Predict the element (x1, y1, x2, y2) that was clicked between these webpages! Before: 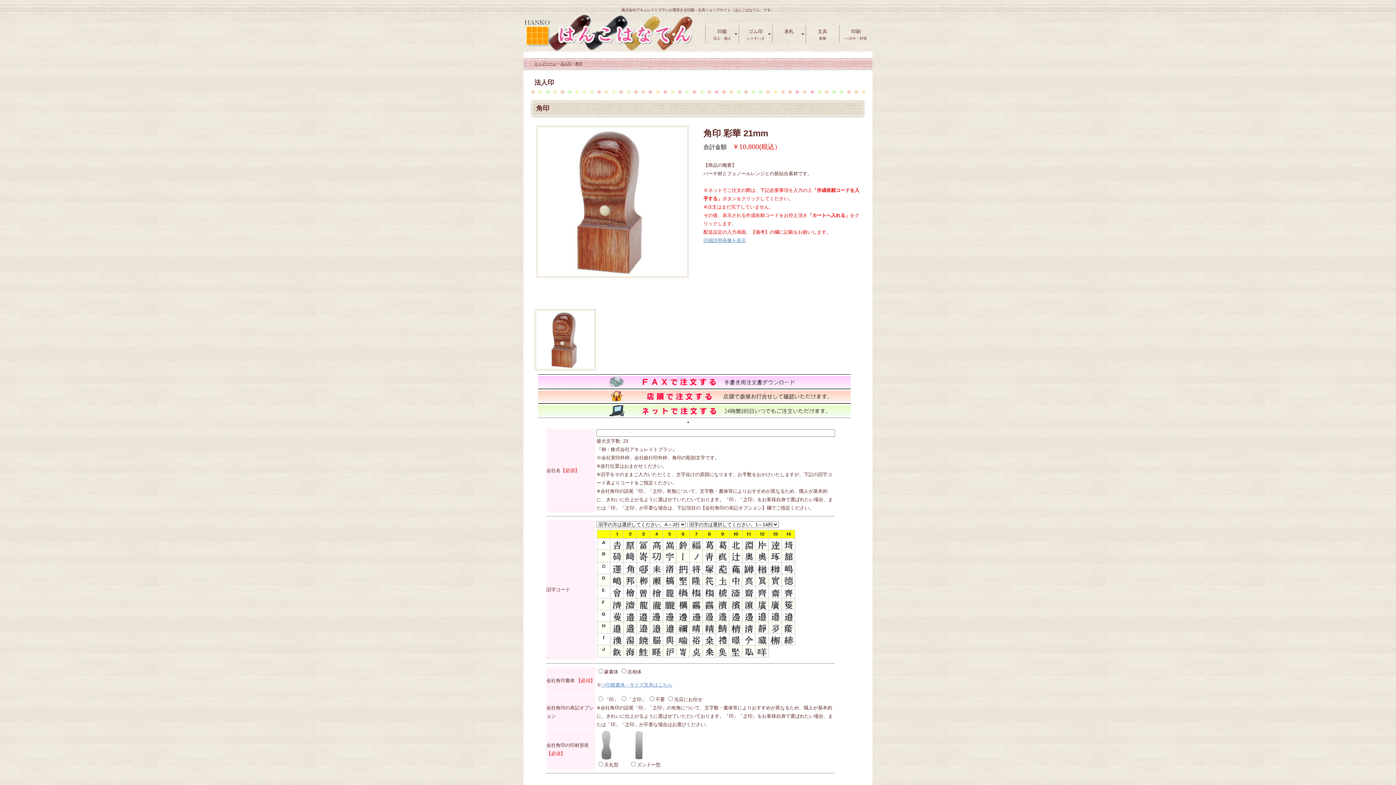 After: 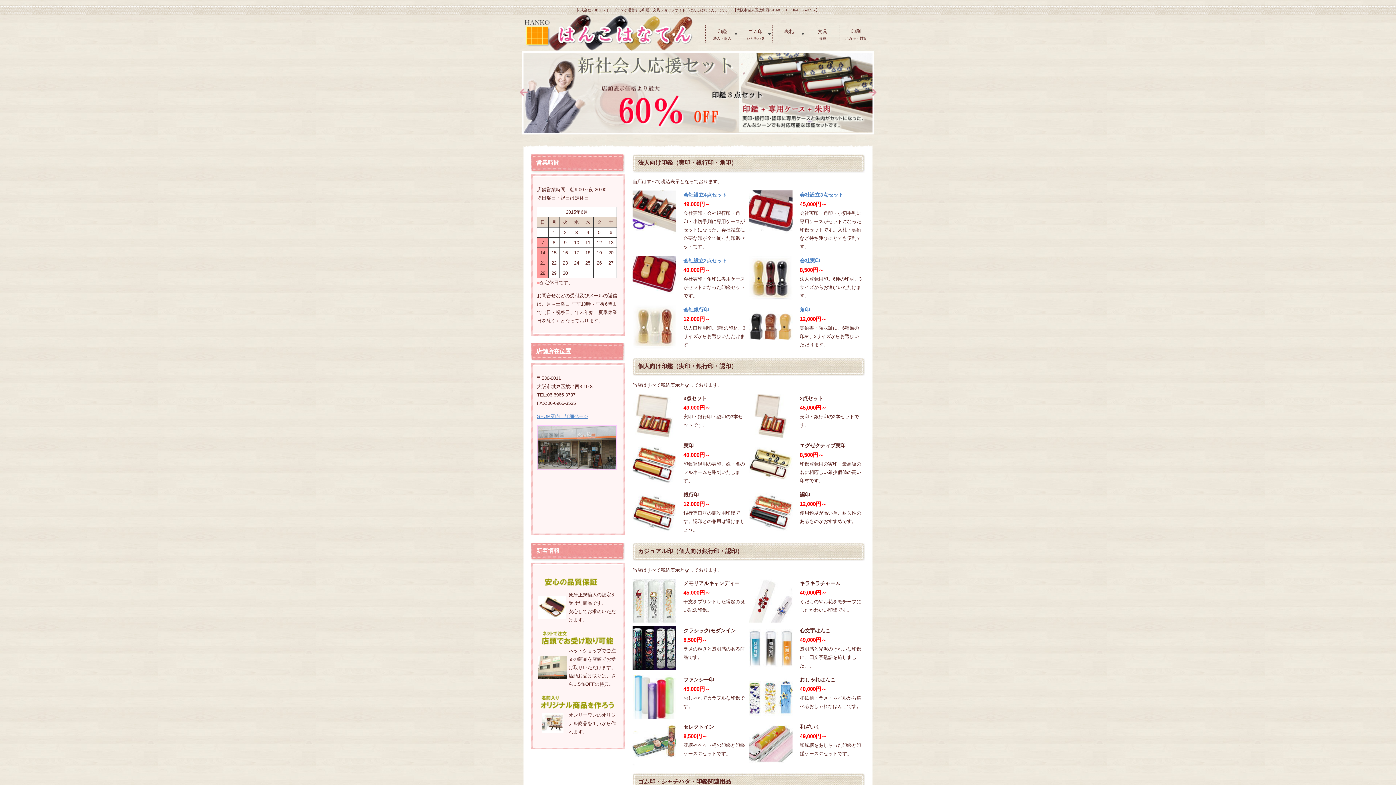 Action: bbox: (523, 42, 698, 53)